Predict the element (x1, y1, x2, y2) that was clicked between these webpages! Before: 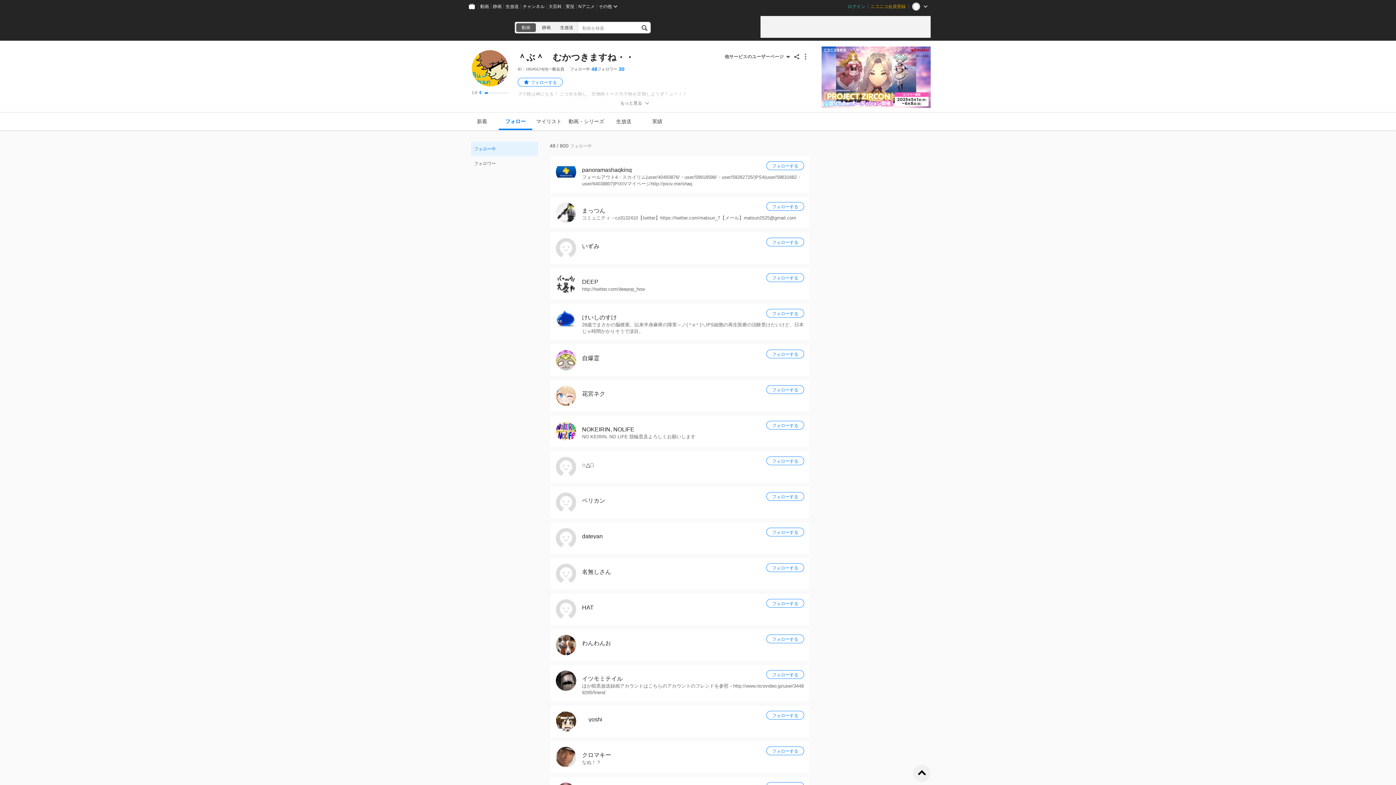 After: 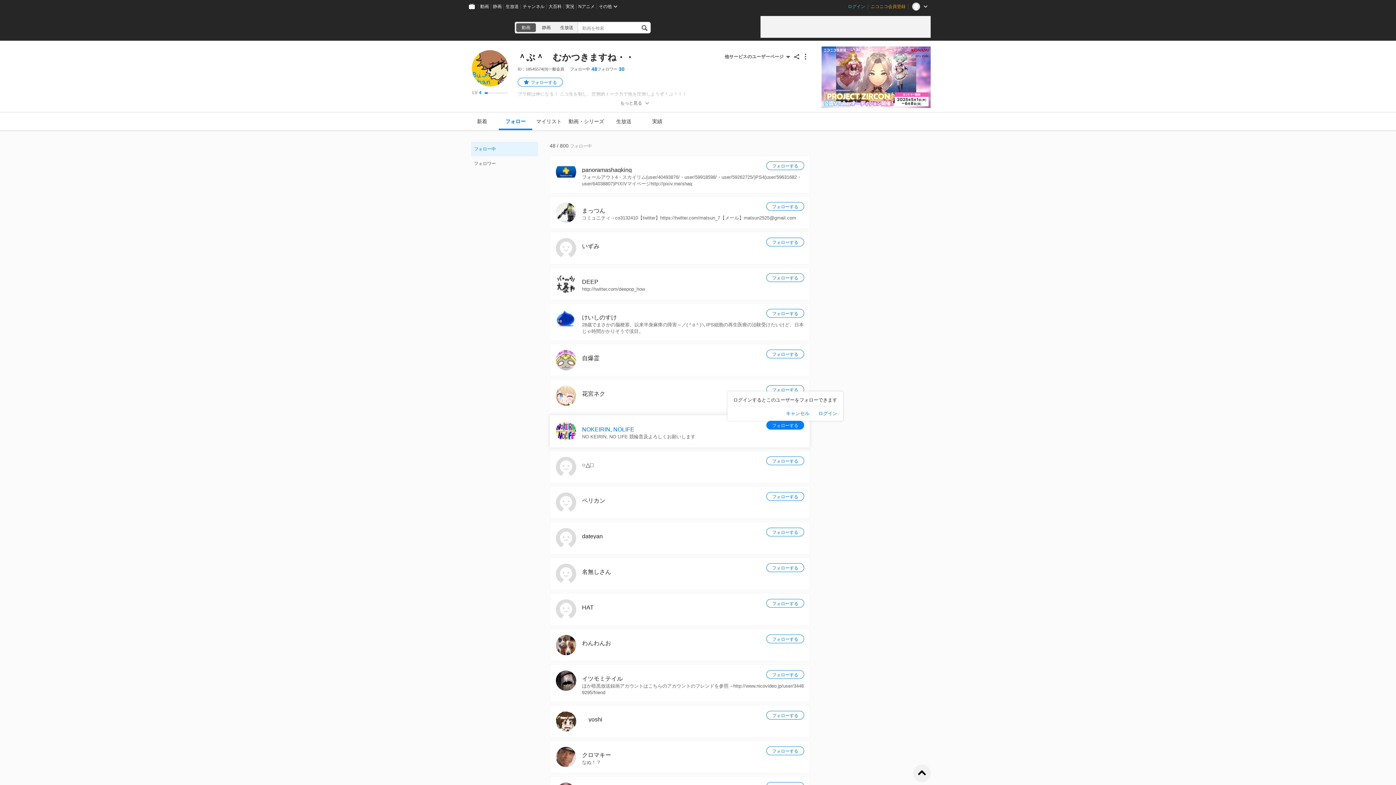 Action: label: フォローする bbox: (766, 421, 804, 429)